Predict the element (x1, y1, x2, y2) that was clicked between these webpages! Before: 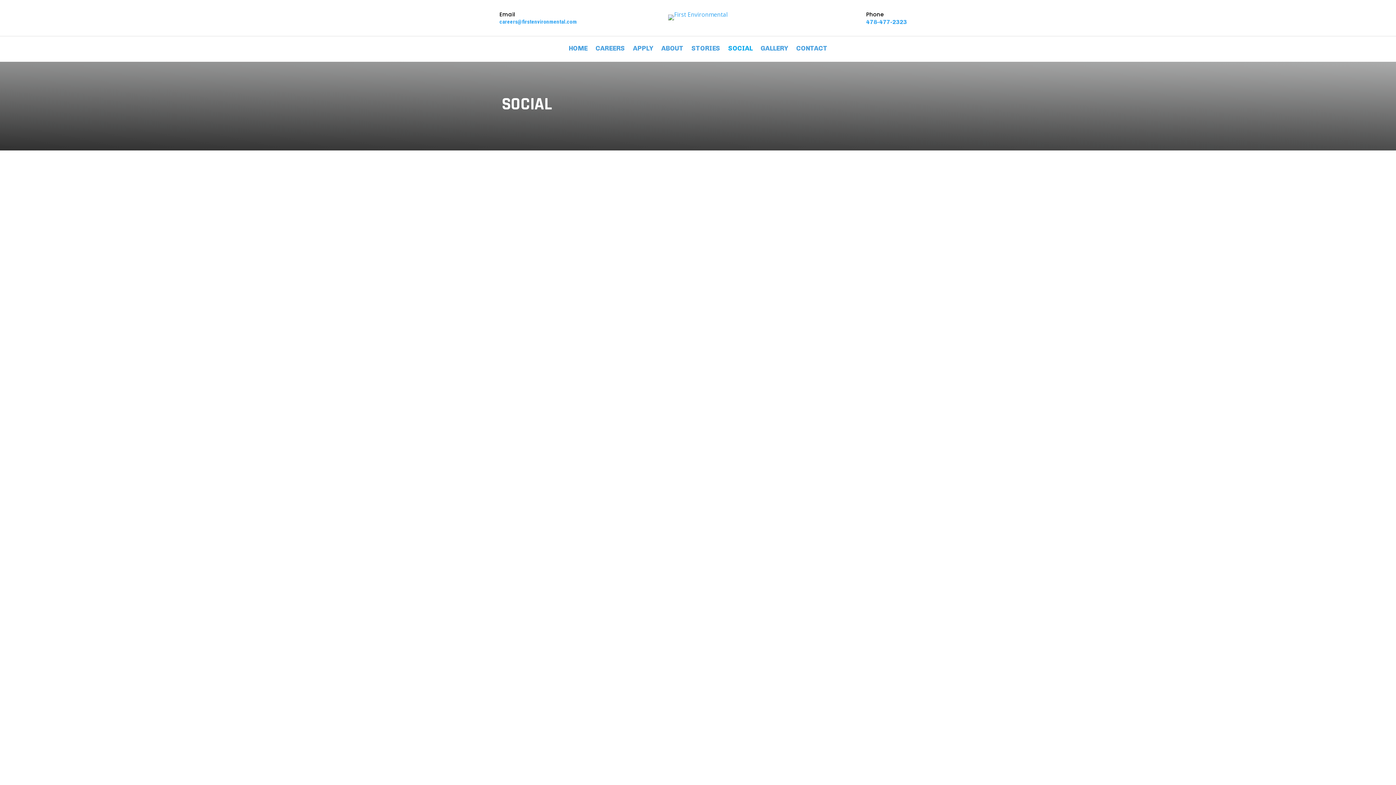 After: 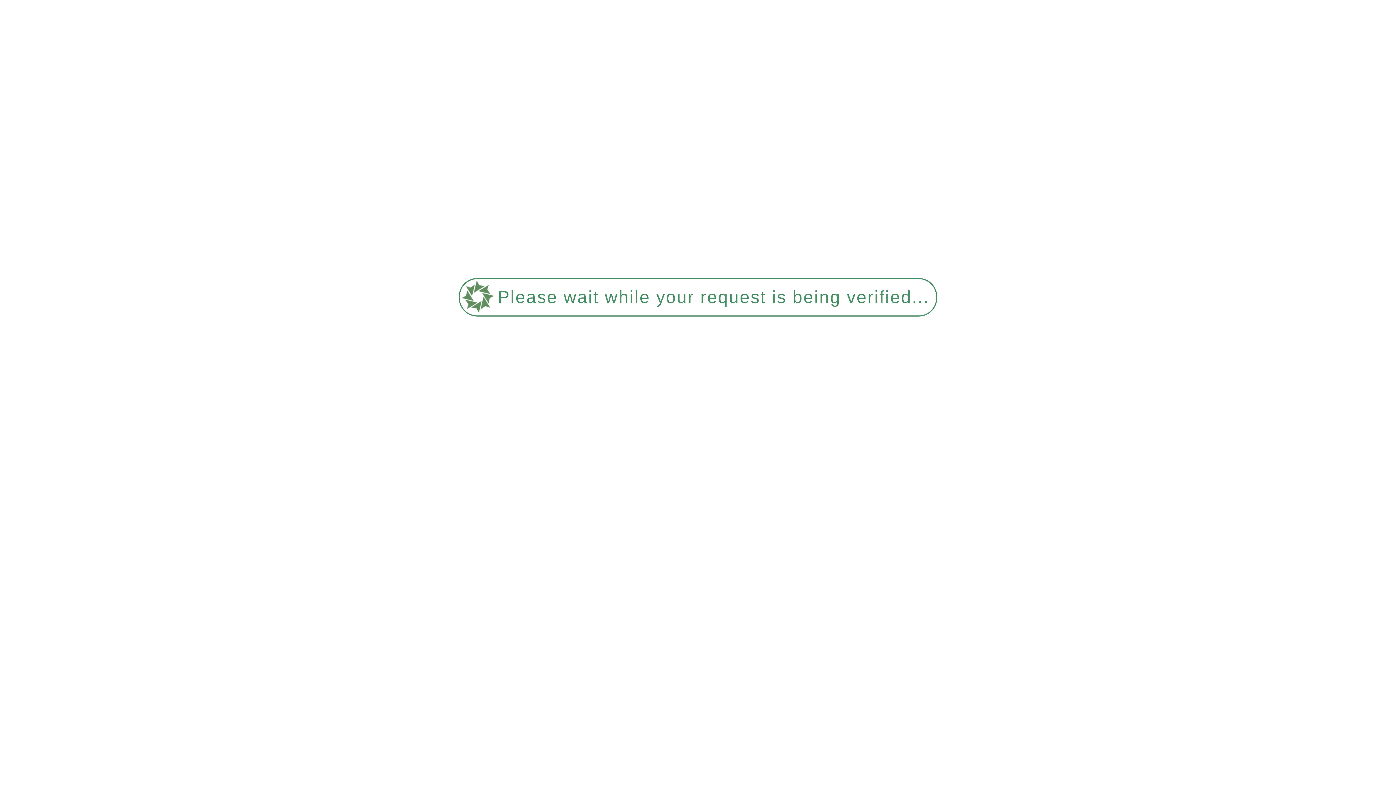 Action: label: HOME bbox: (568, 45, 587, 53)